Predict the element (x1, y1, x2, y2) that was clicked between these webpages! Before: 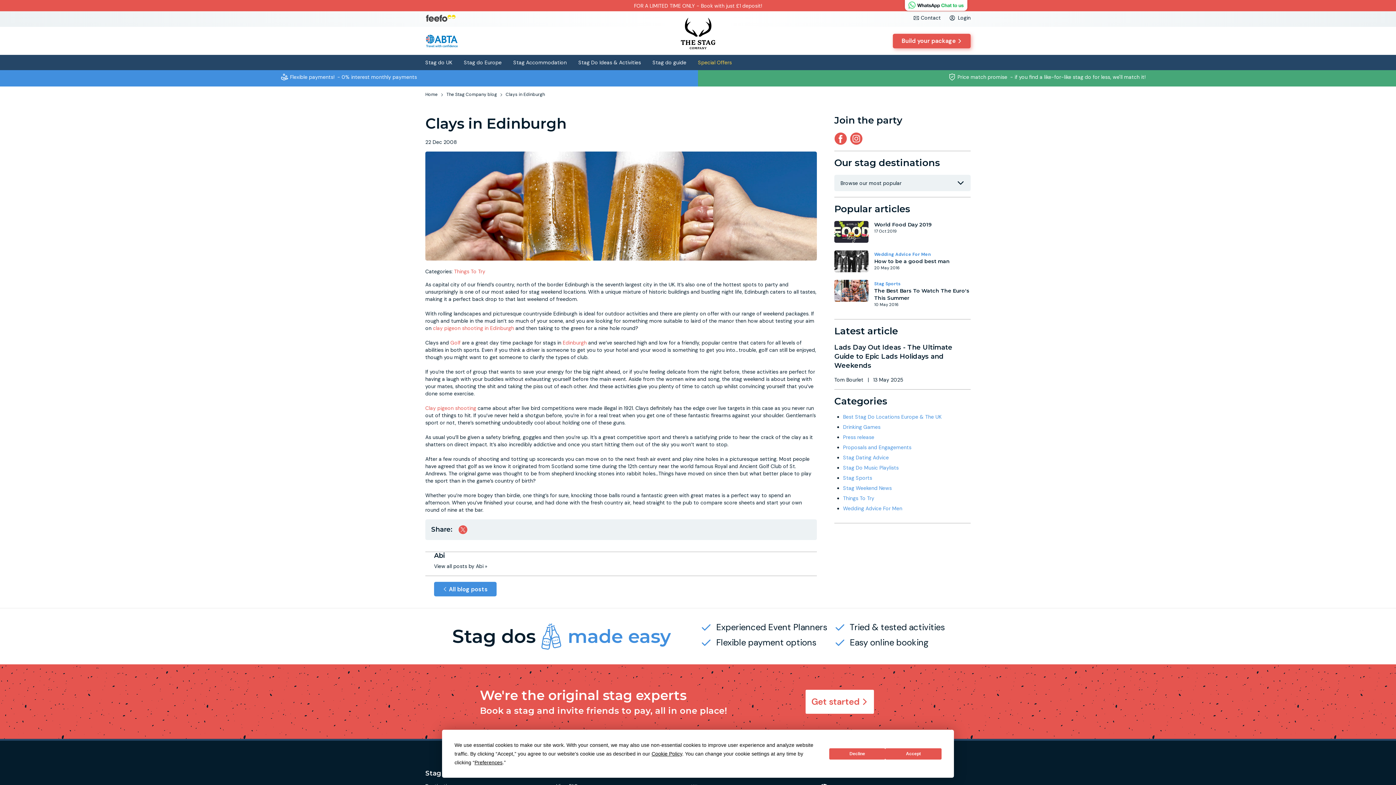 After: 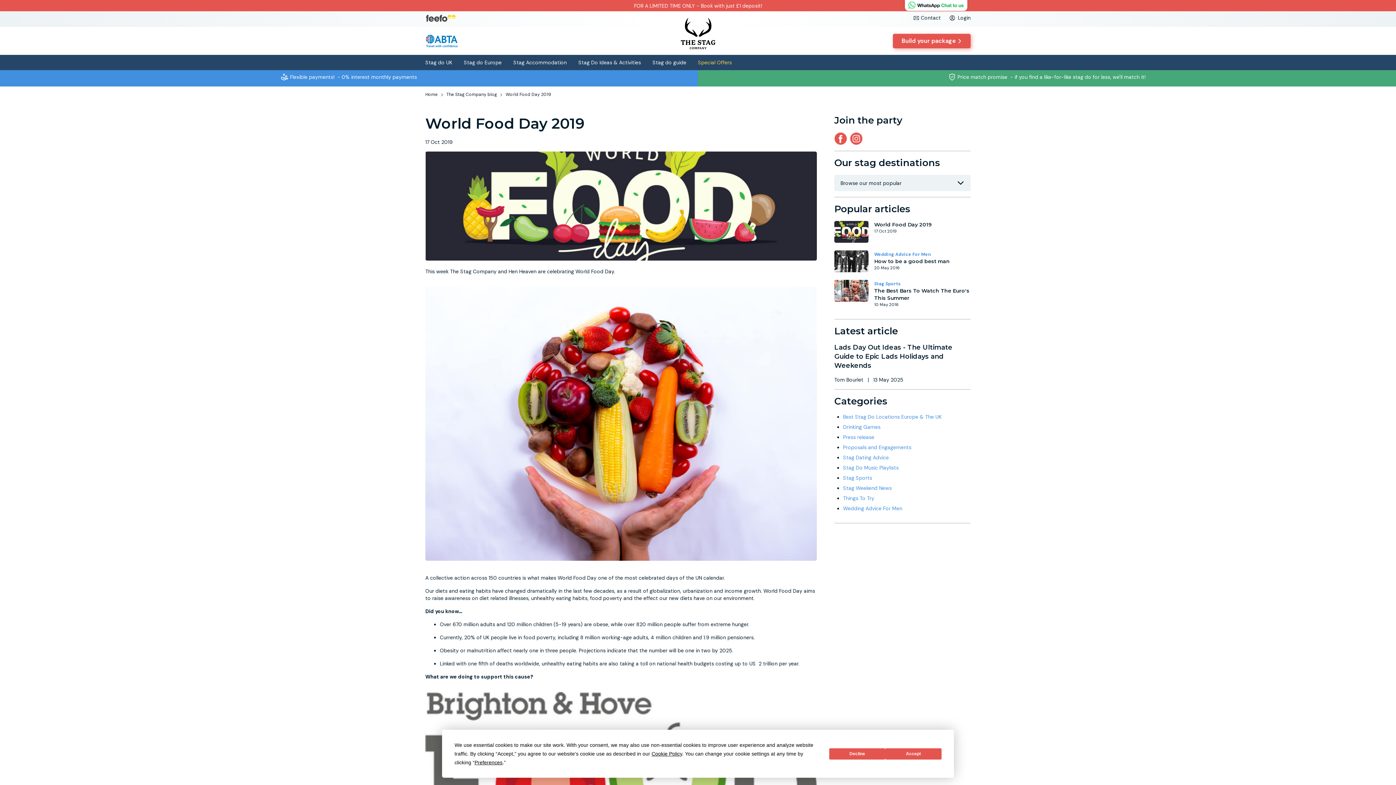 Action: bbox: (874, 221, 931, 228) label: World Food Day 2019